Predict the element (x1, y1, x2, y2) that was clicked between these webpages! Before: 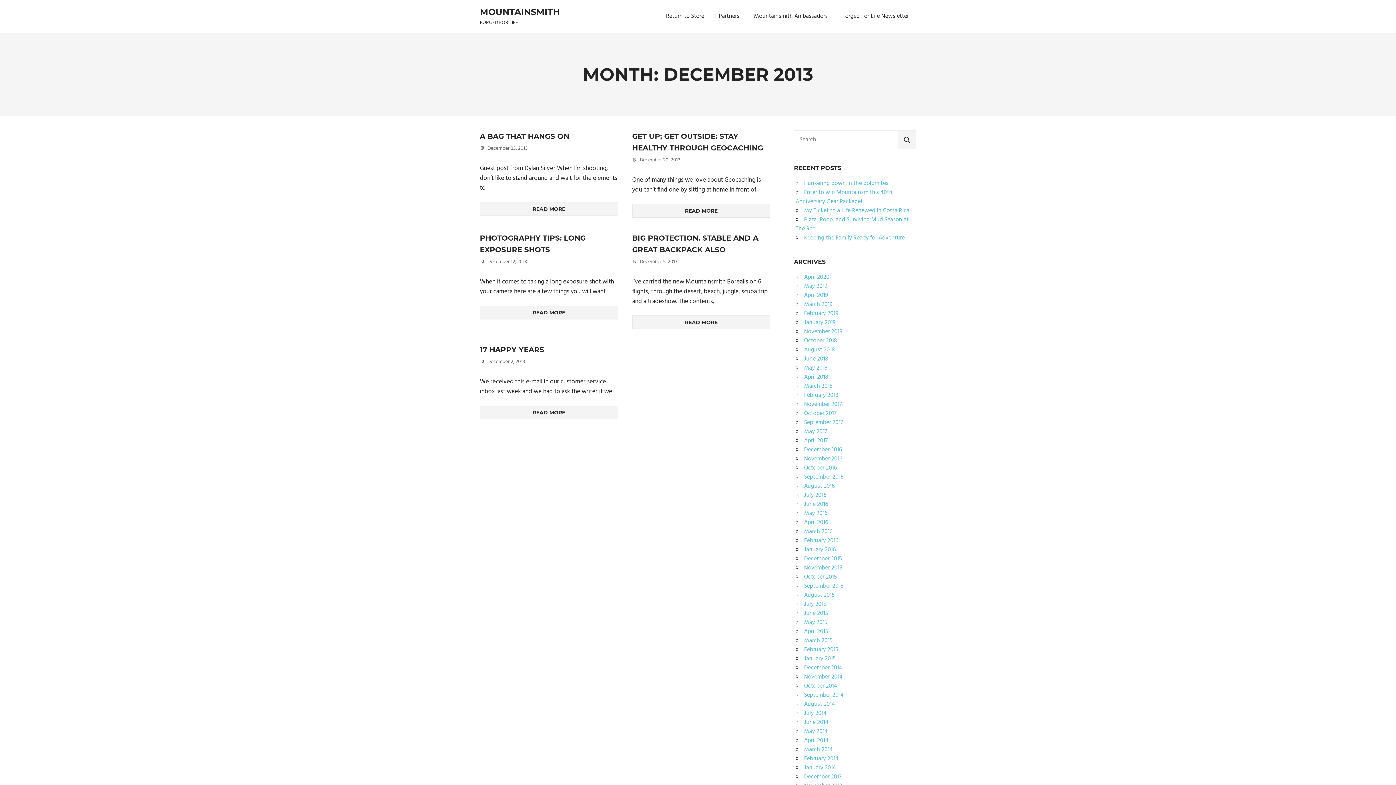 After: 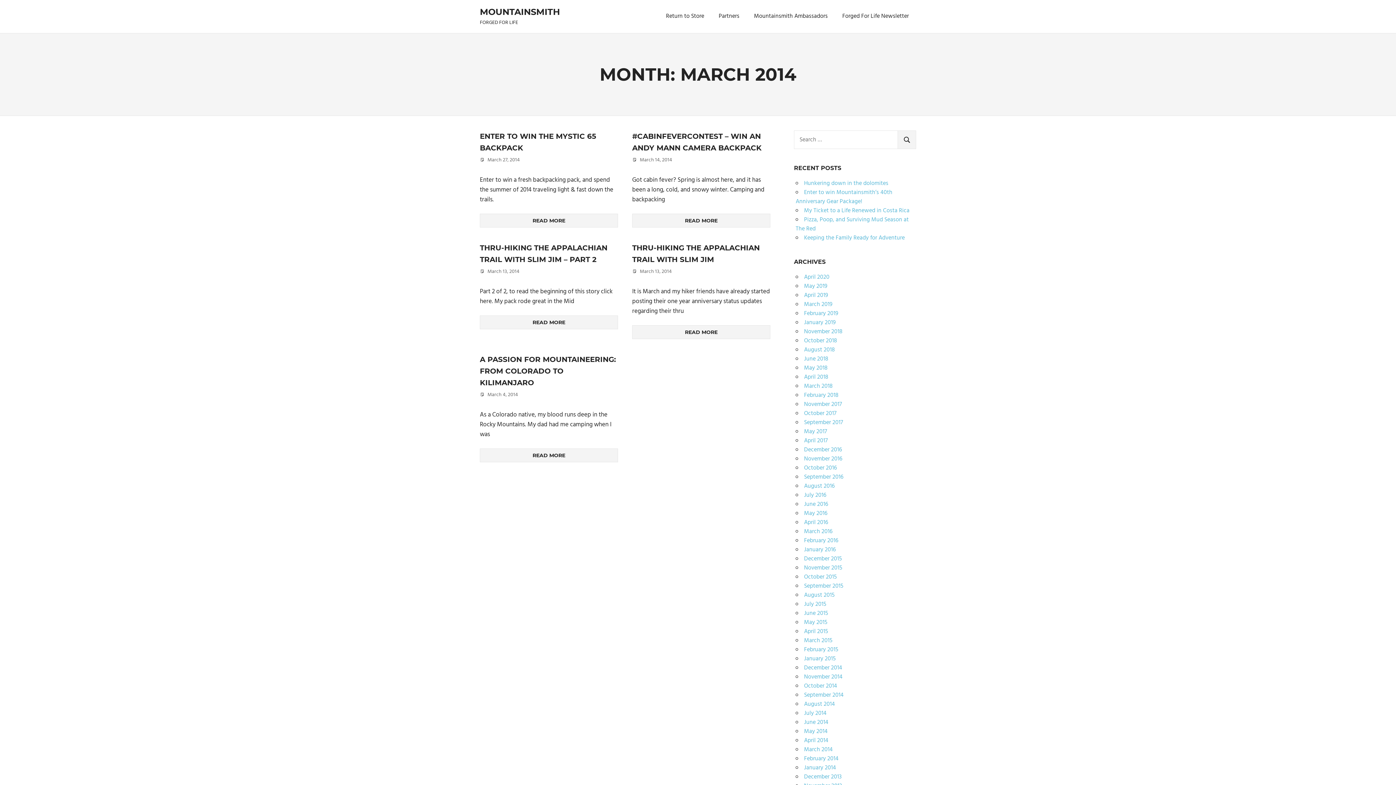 Action: bbox: (804, 745, 833, 754) label: March 2014